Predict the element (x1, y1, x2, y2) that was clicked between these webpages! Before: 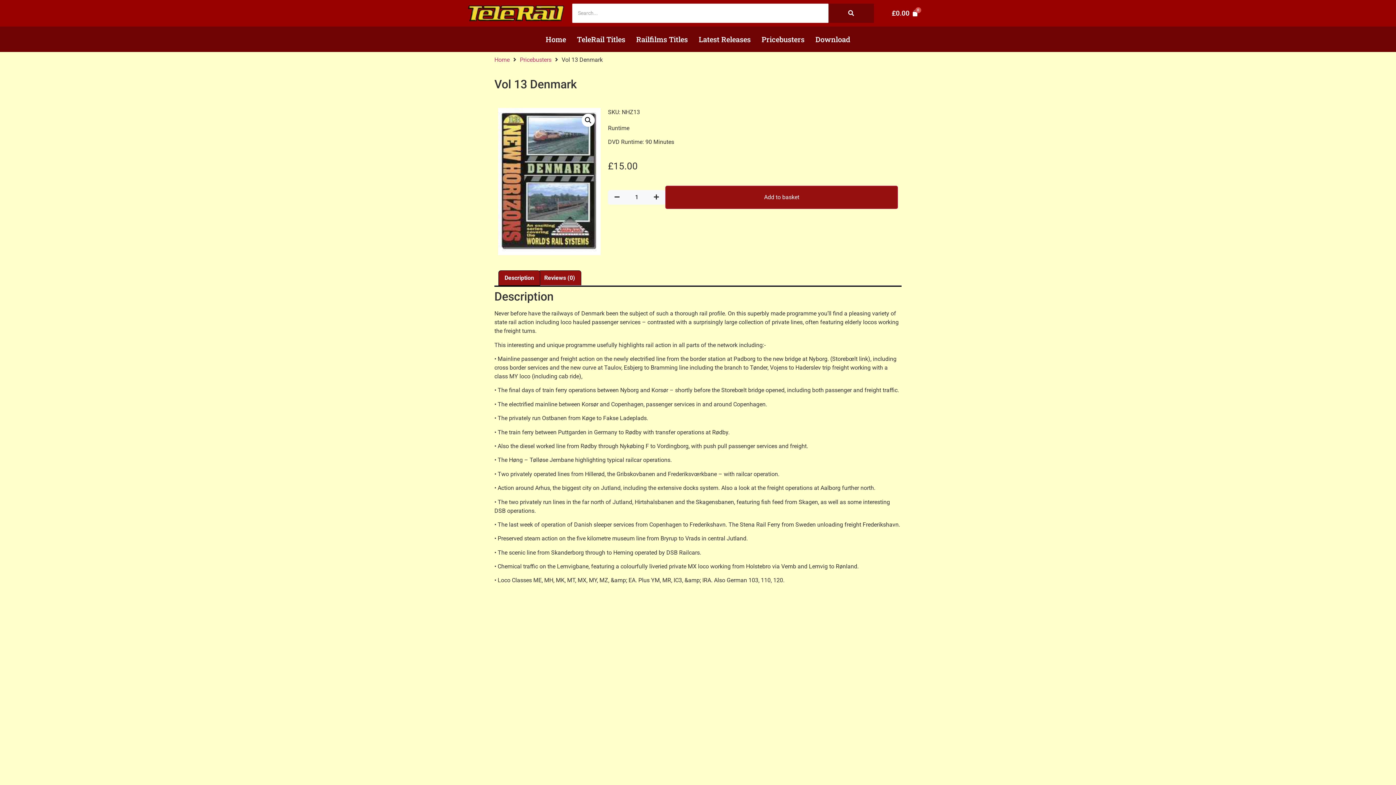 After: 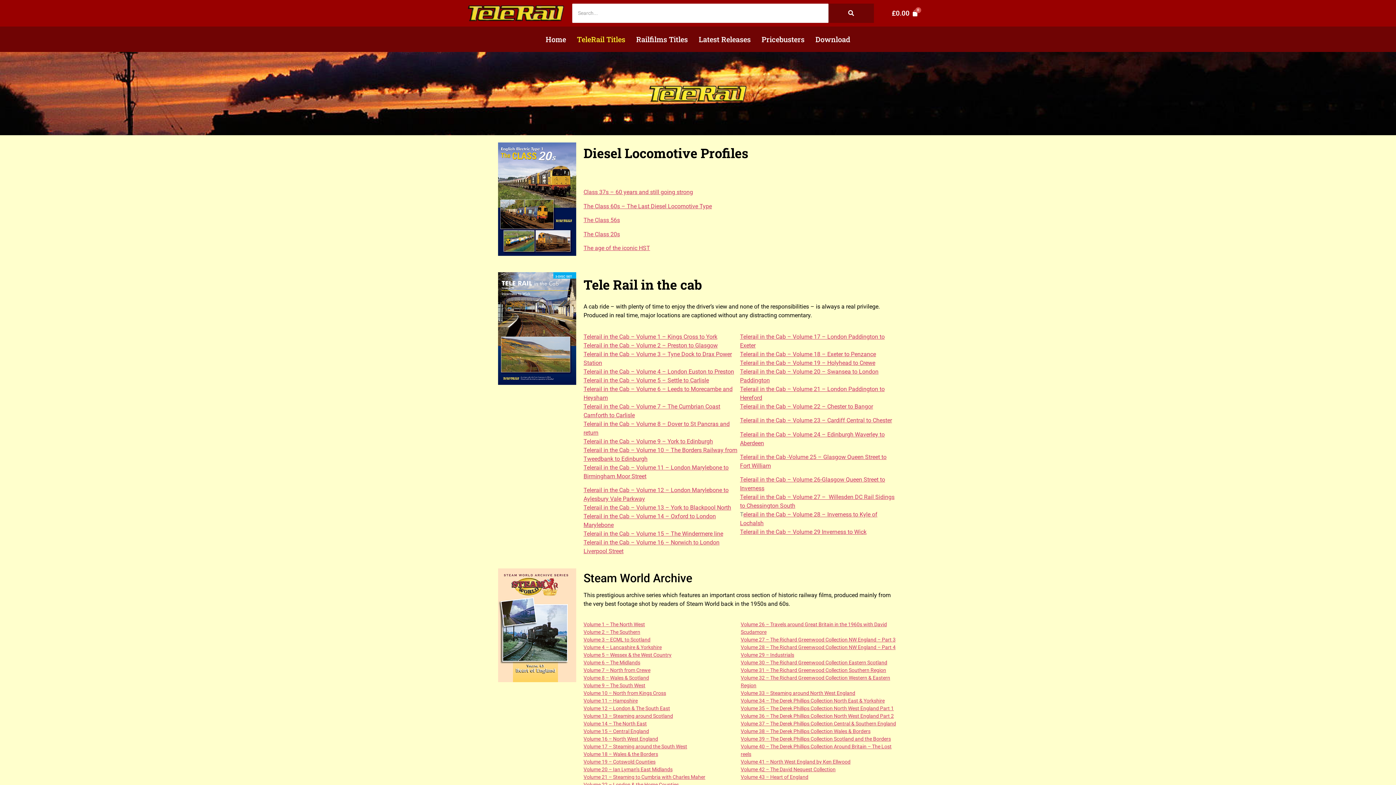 Action: label: TeleRail Titles bbox: (571, 30, 630, 48)